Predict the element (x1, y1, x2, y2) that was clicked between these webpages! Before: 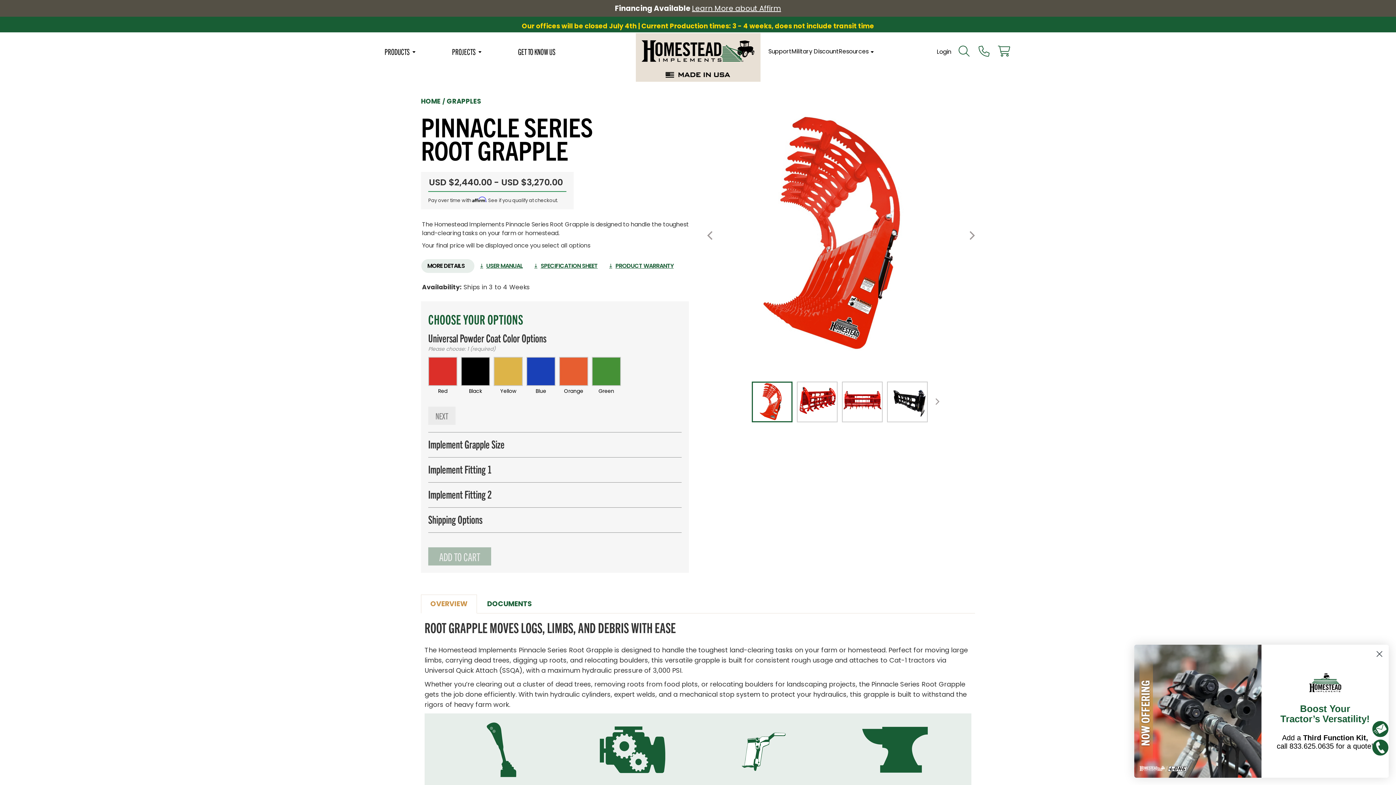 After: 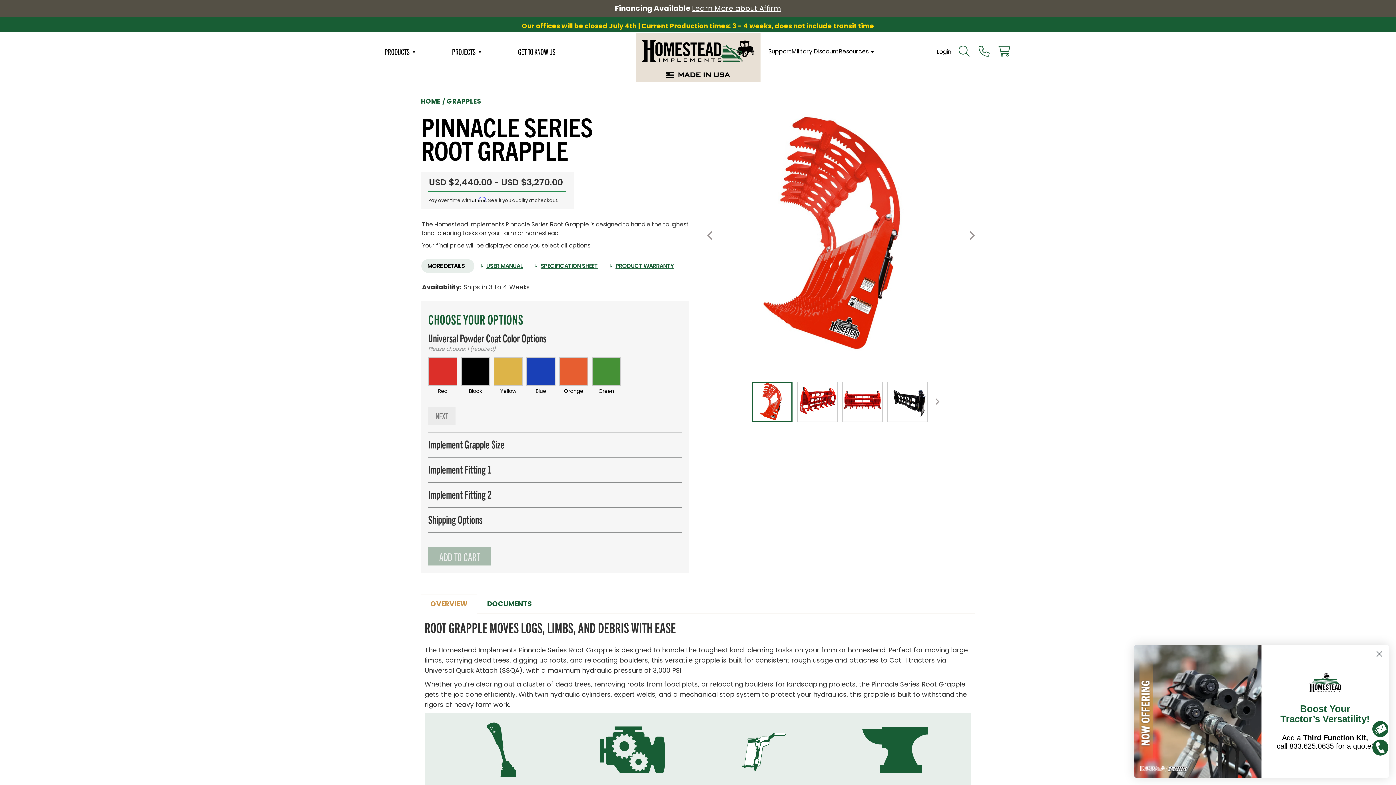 Action: bbox: (1372, 742, 1389, 751)